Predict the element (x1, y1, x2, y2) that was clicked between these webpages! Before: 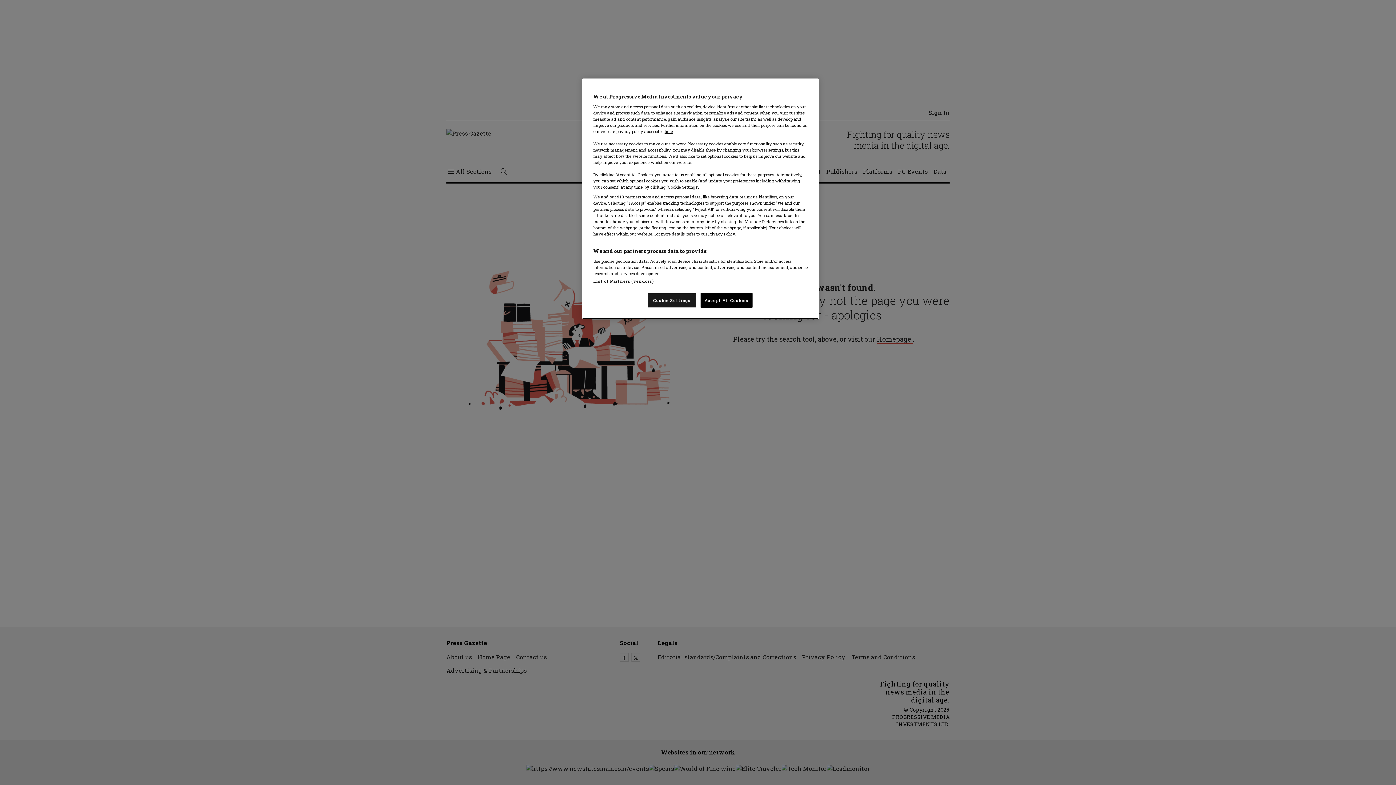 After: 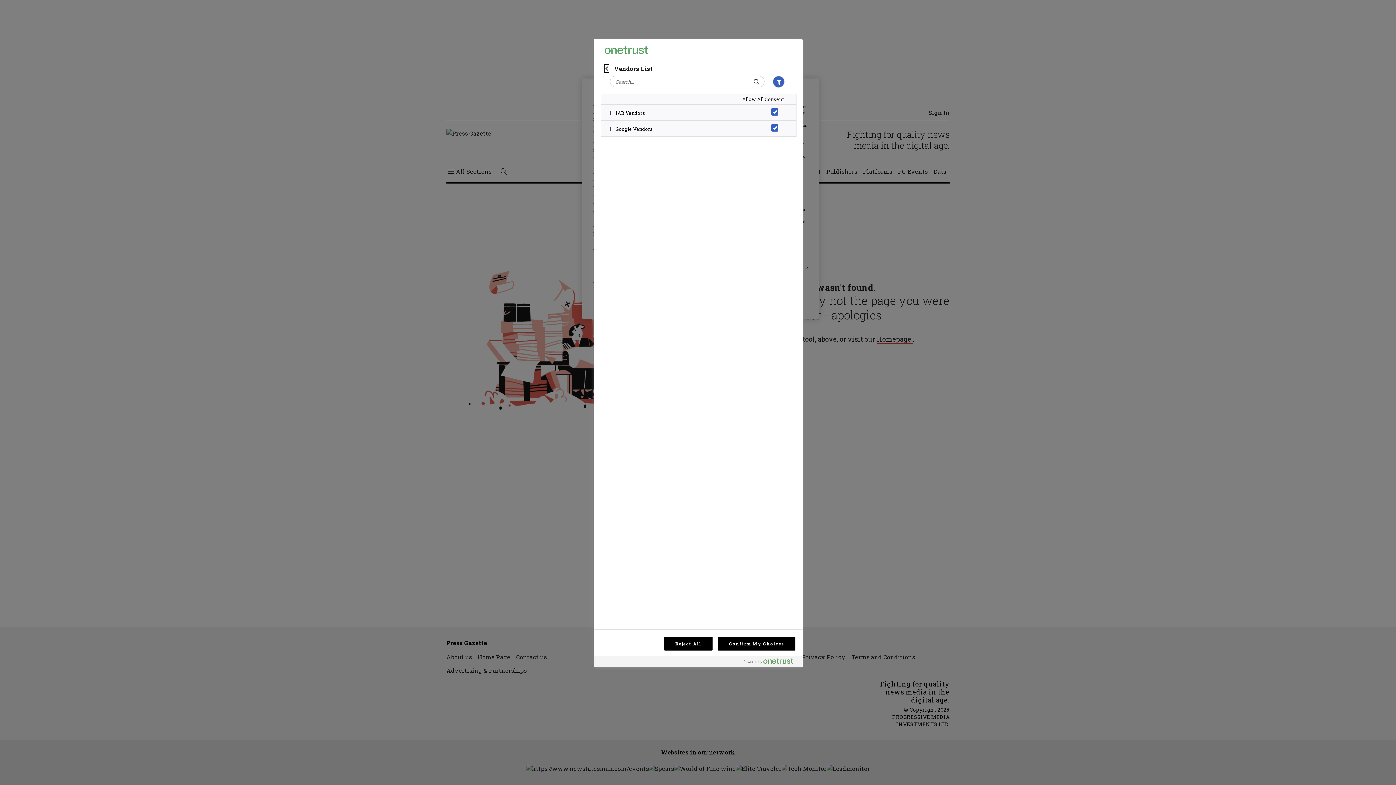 Action: label: List of Partners (vendors) bbox: (593, 278, 653, 284)